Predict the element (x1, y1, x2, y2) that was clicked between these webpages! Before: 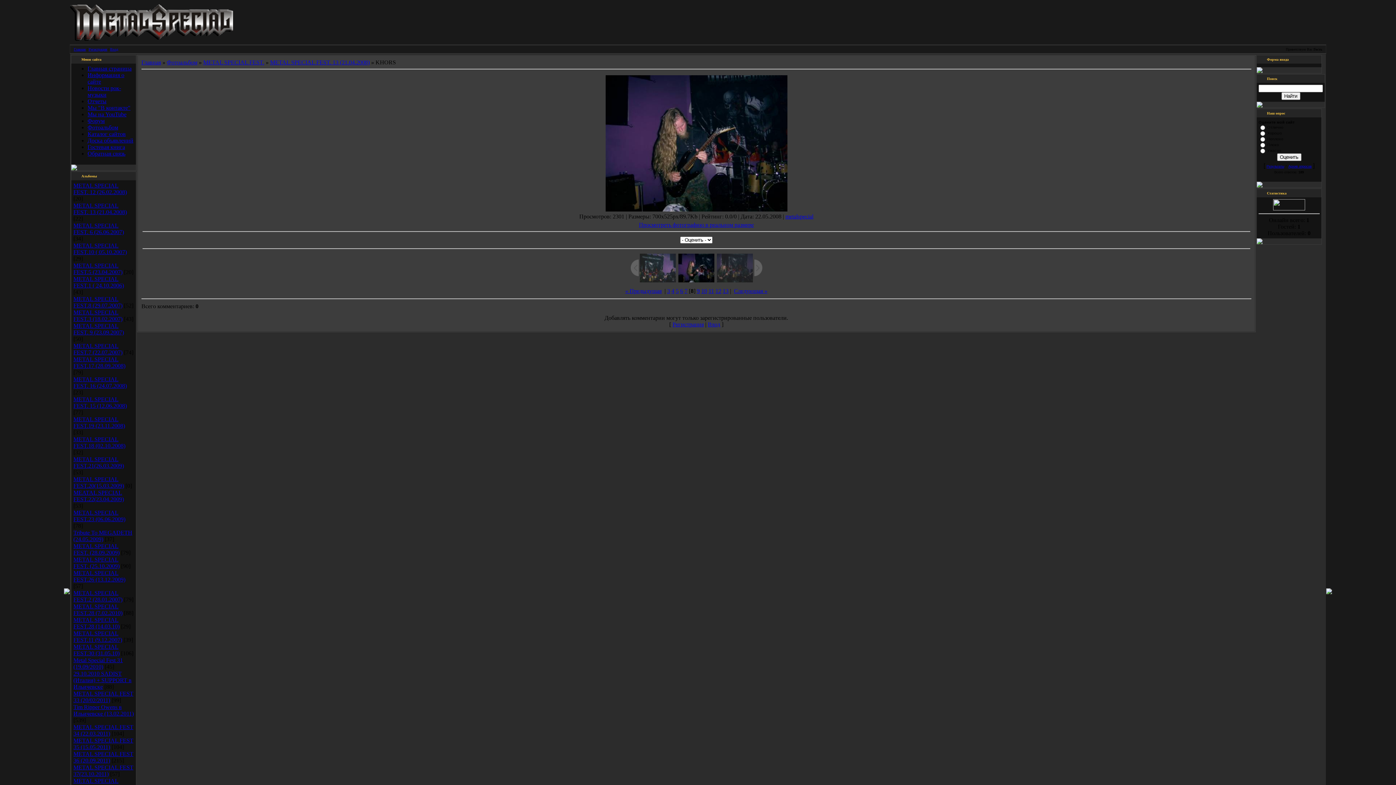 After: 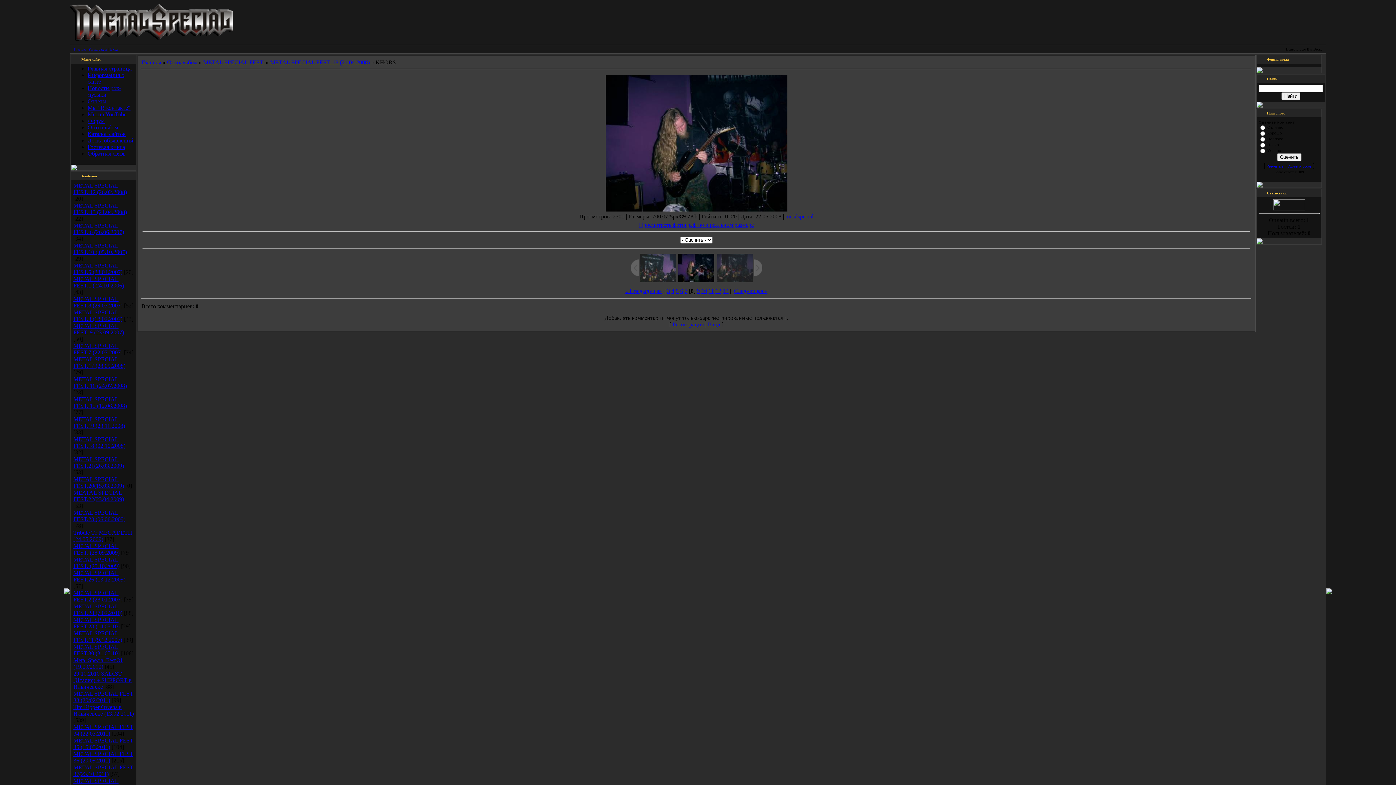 Action: label: Просмотреть фотографию в реальном размере bbox: (639, 221, 754, 228)